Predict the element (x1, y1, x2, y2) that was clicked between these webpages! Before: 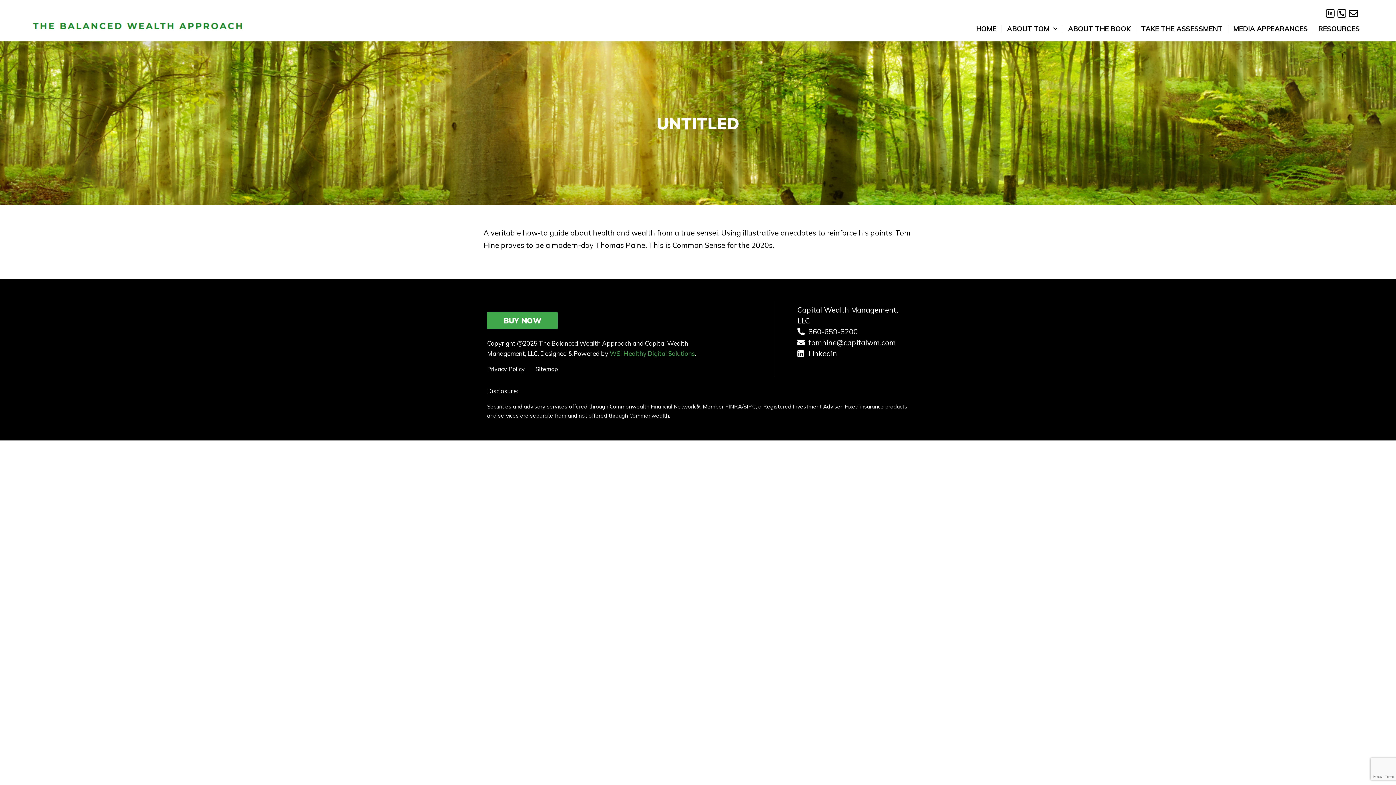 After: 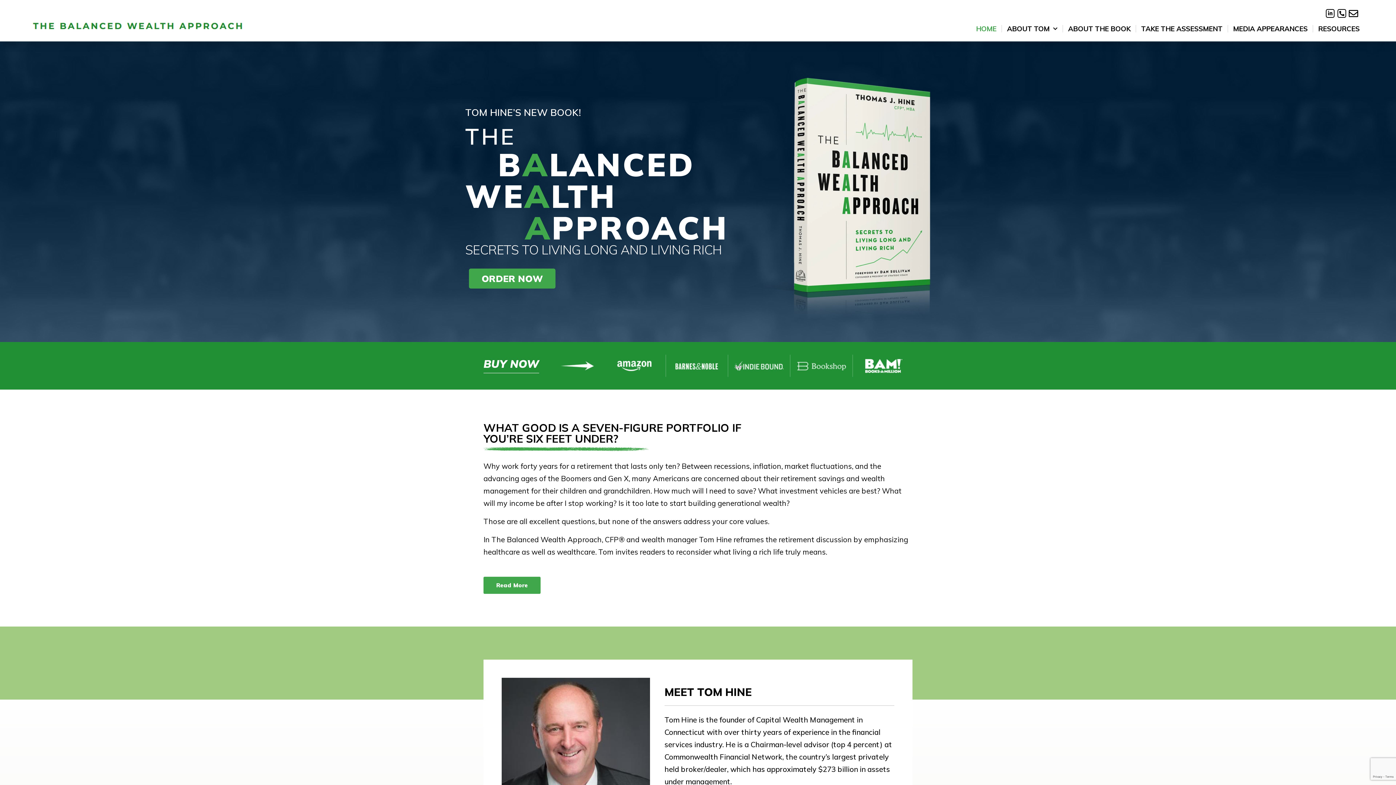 Action: bbox: (29, 17, 253, 32)